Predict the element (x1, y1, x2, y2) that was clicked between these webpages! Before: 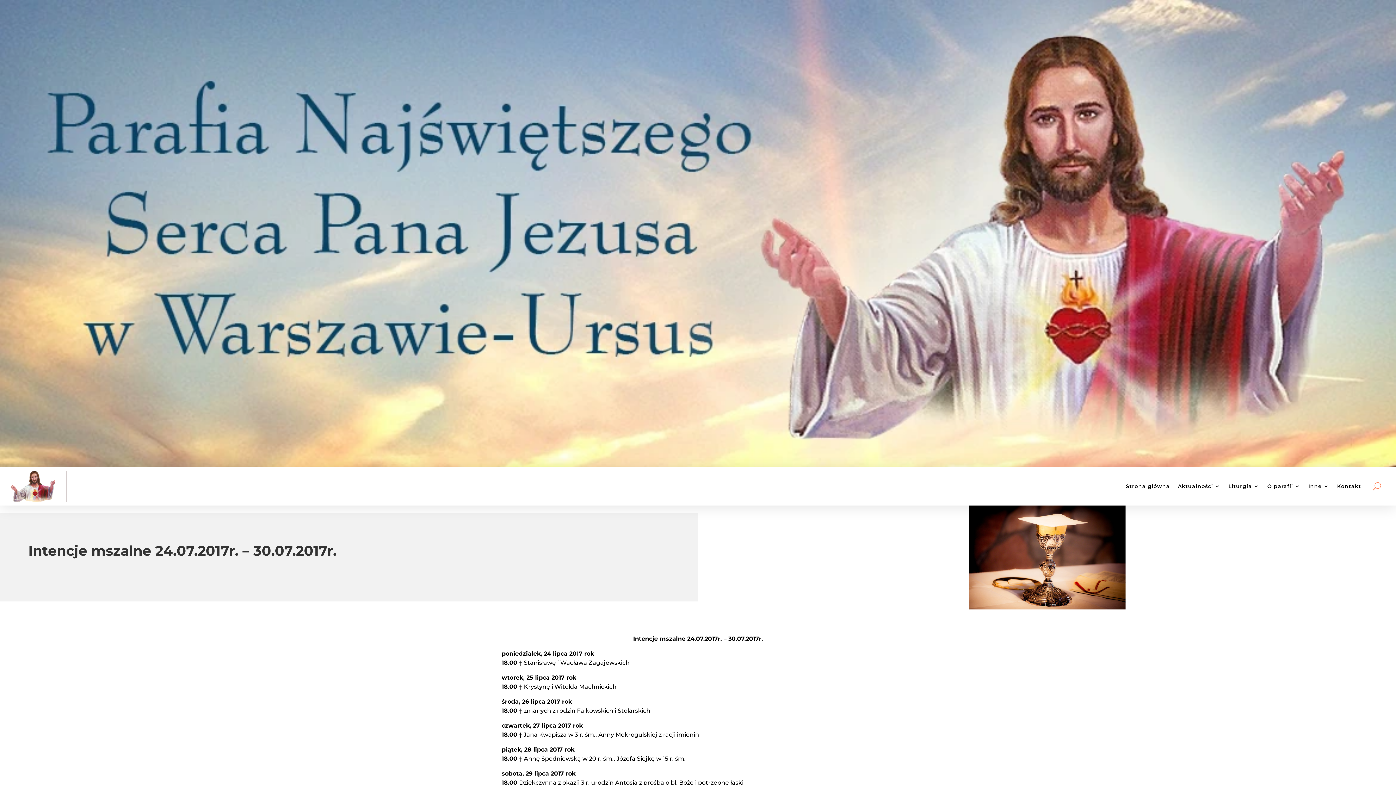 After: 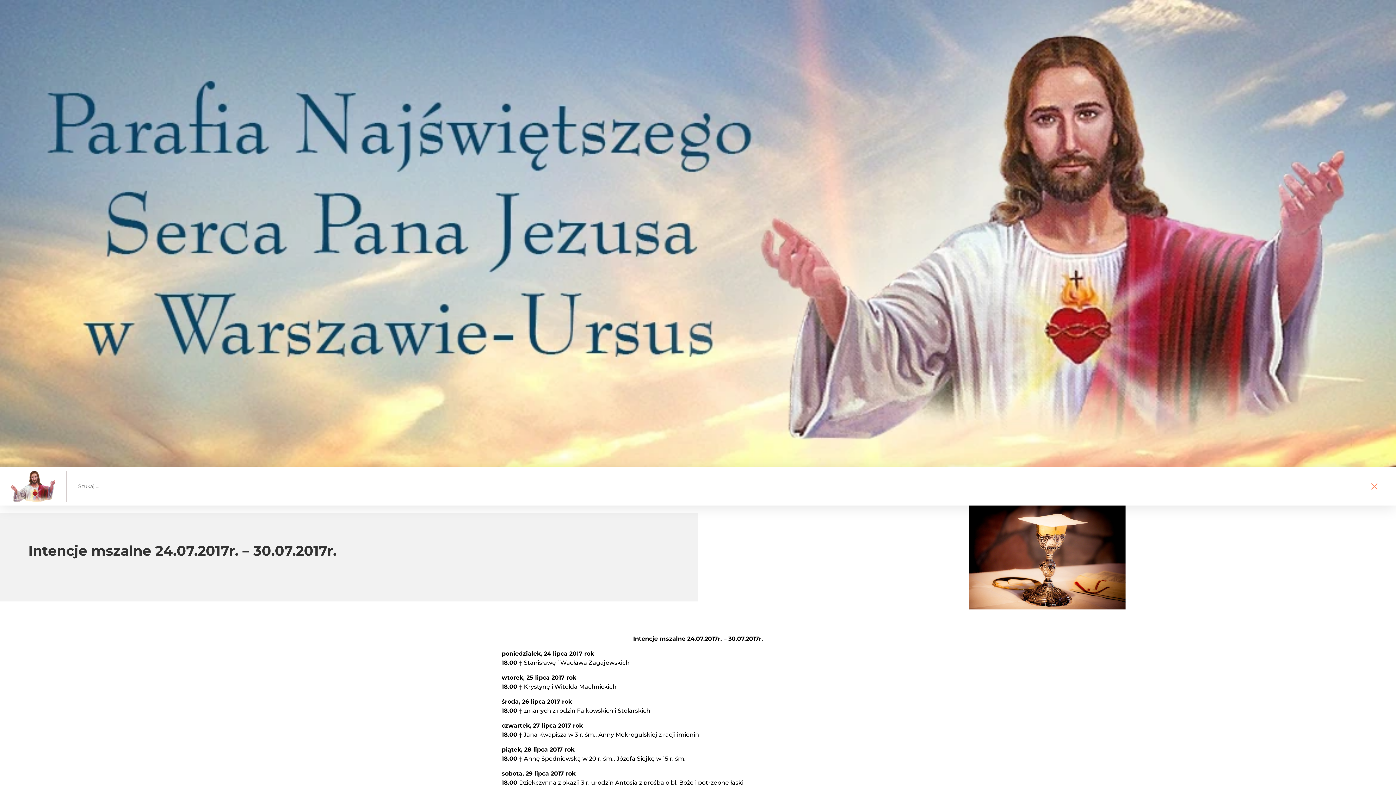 Action: bbox: (1373, 471, 1381, 502)